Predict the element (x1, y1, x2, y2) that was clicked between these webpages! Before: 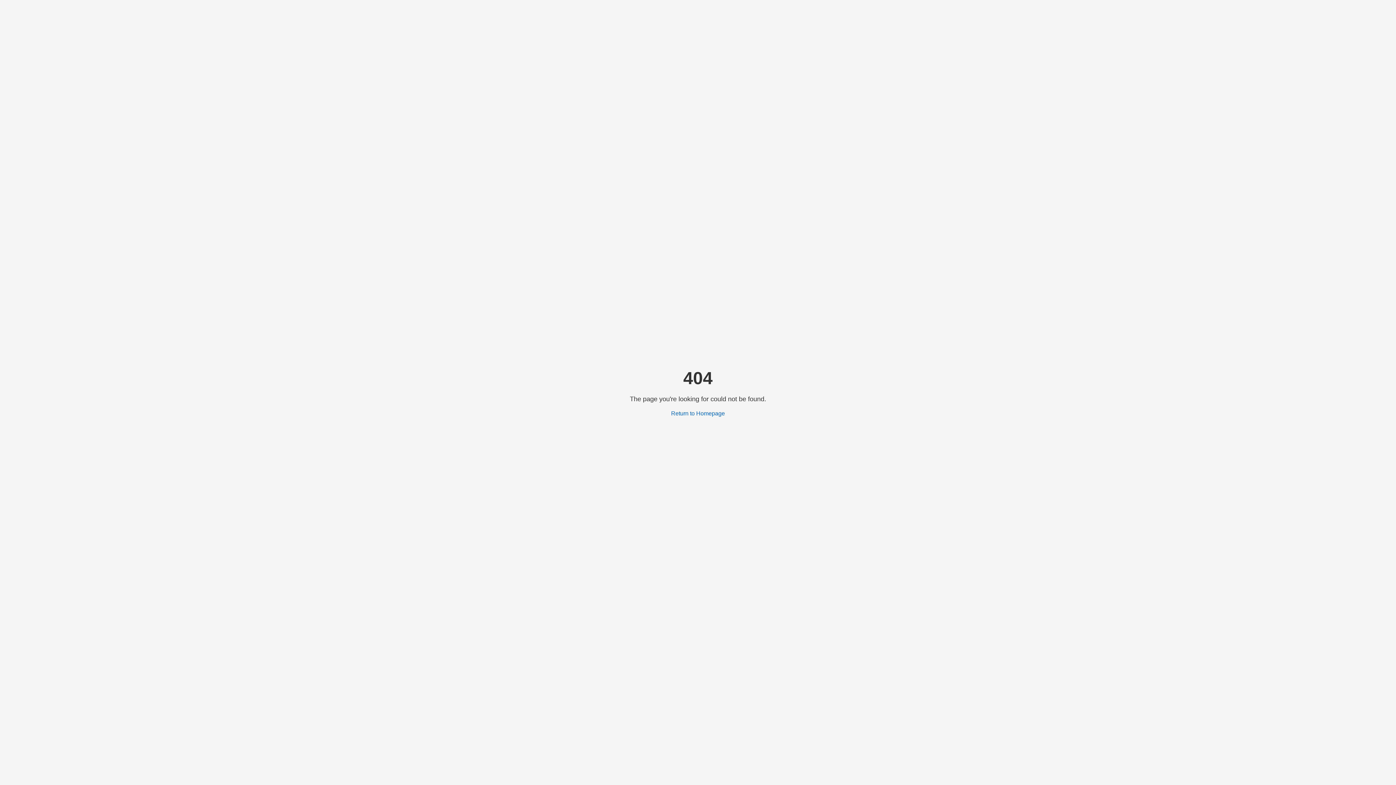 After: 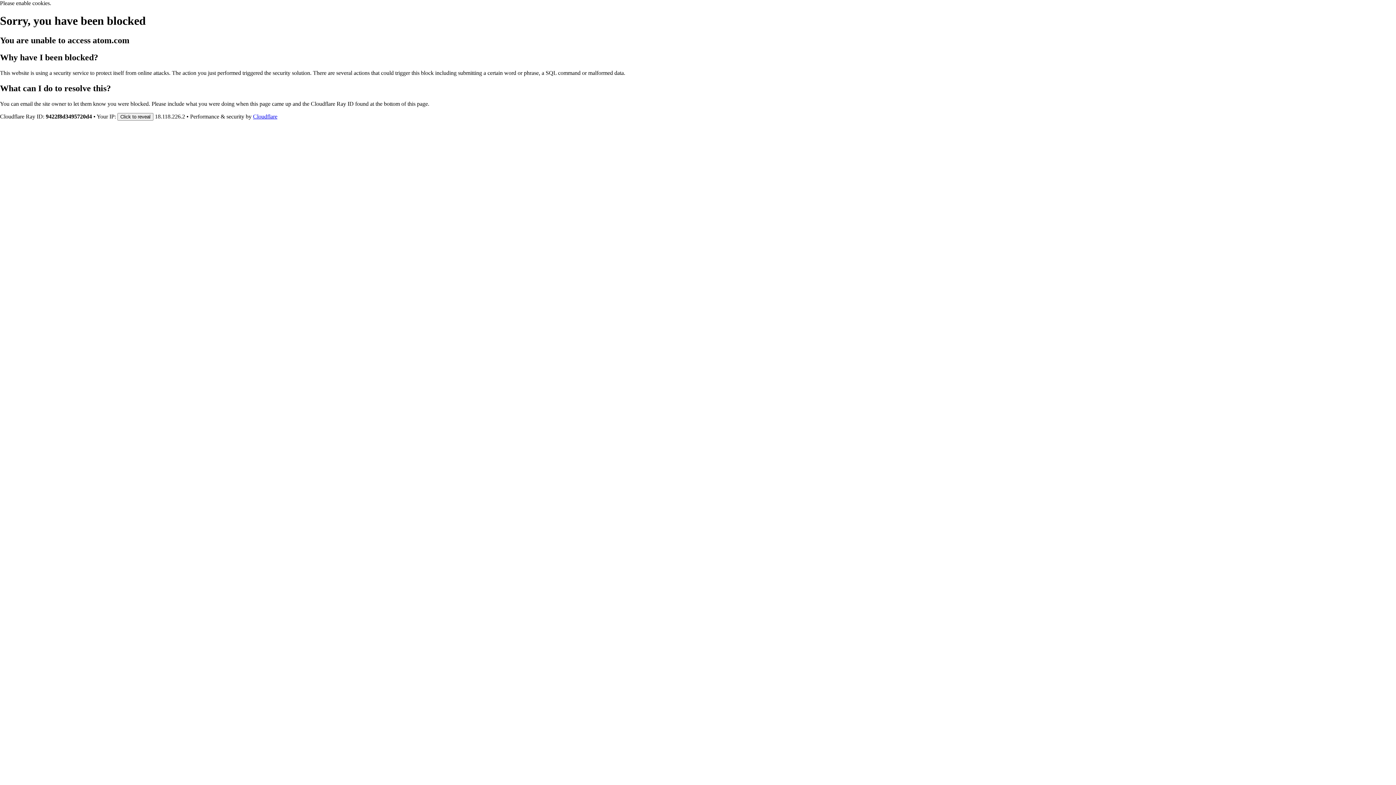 Action: bbox: (671, 410, 725, 416) label: Return to Homepage